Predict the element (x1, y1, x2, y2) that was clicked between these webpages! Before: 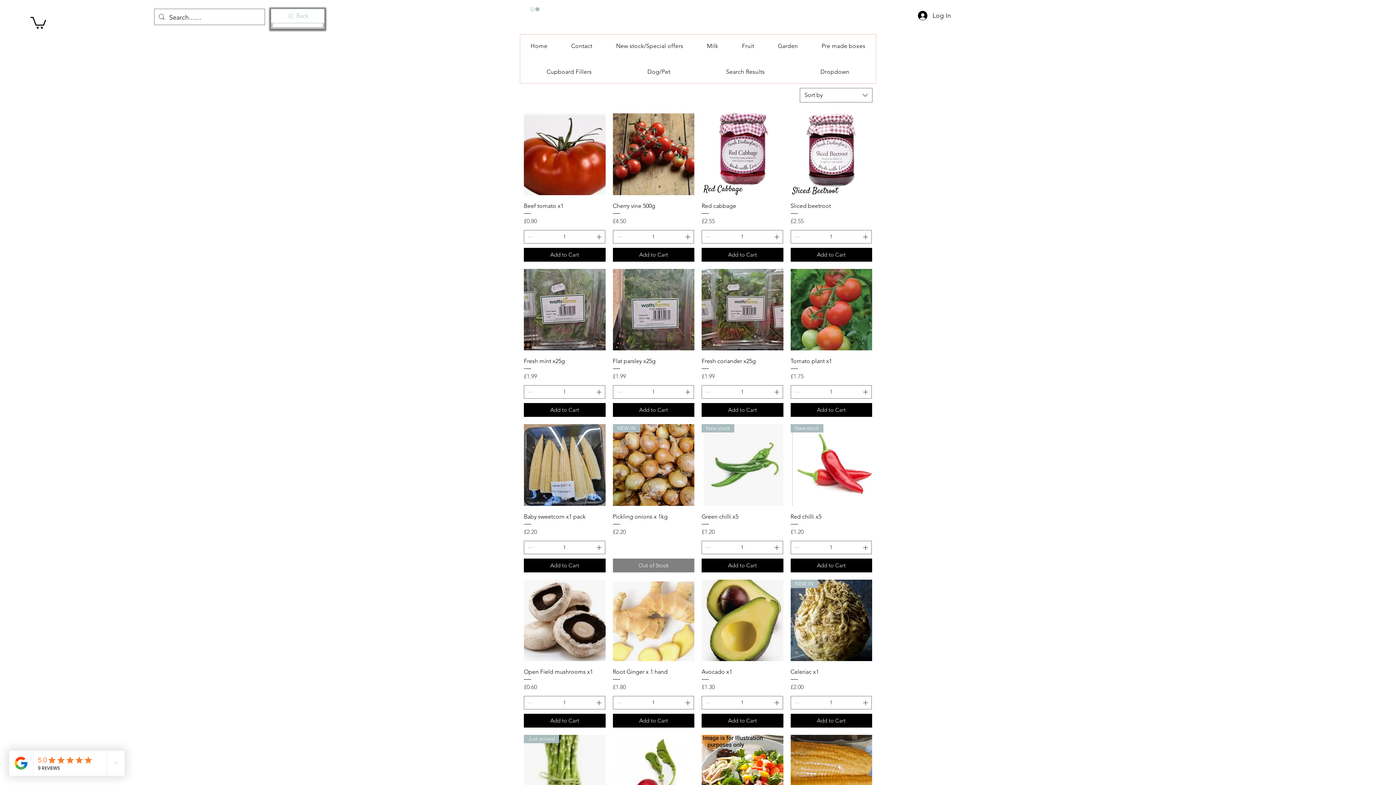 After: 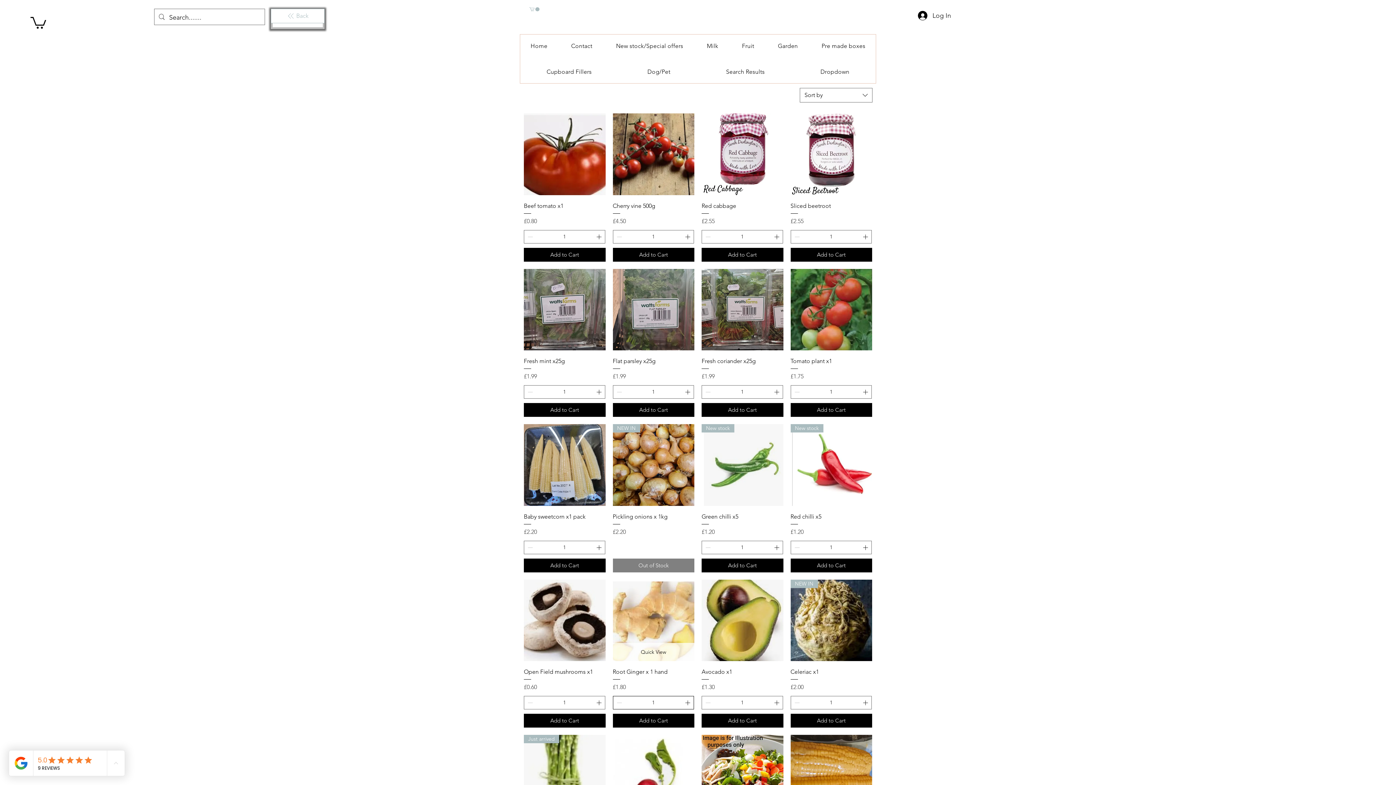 Action: bbox: (684, 696, 693, 709)